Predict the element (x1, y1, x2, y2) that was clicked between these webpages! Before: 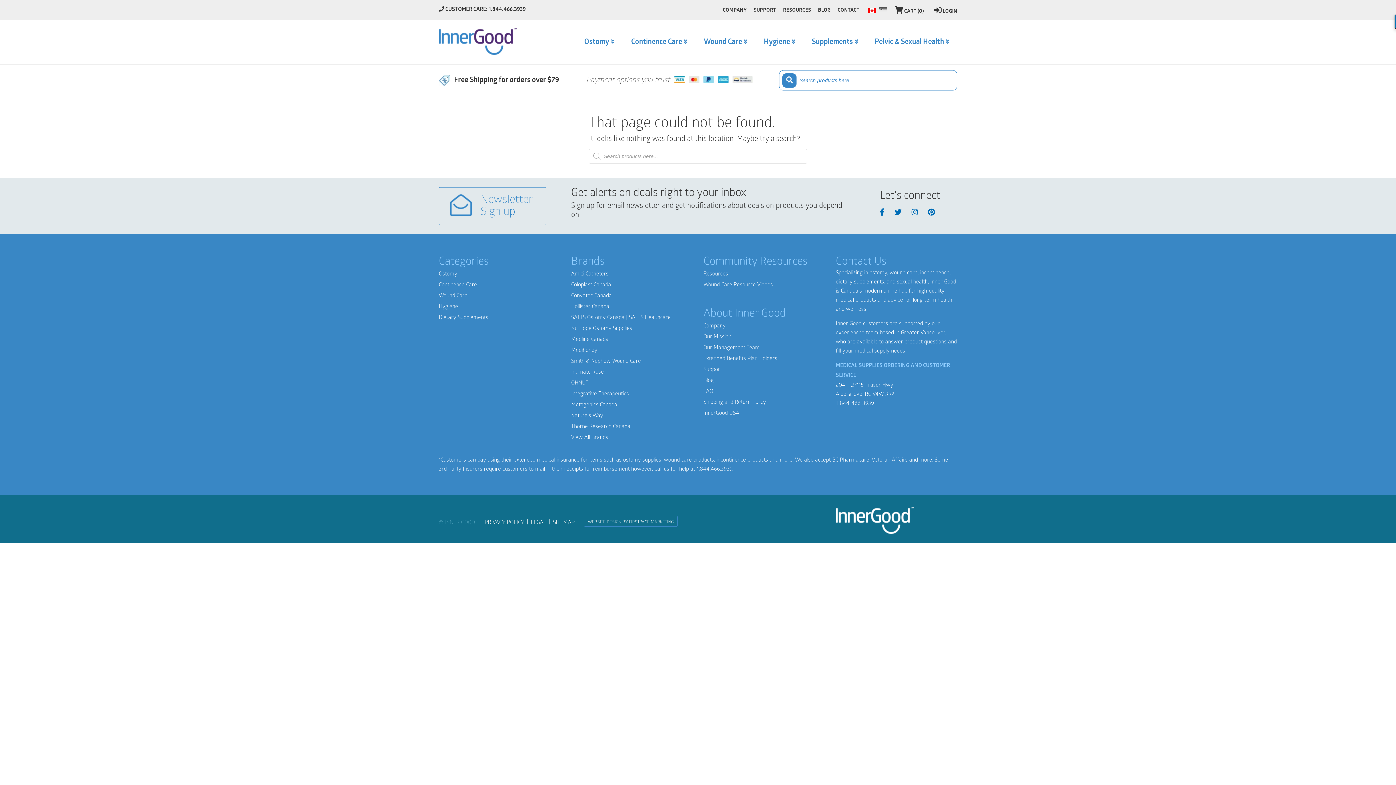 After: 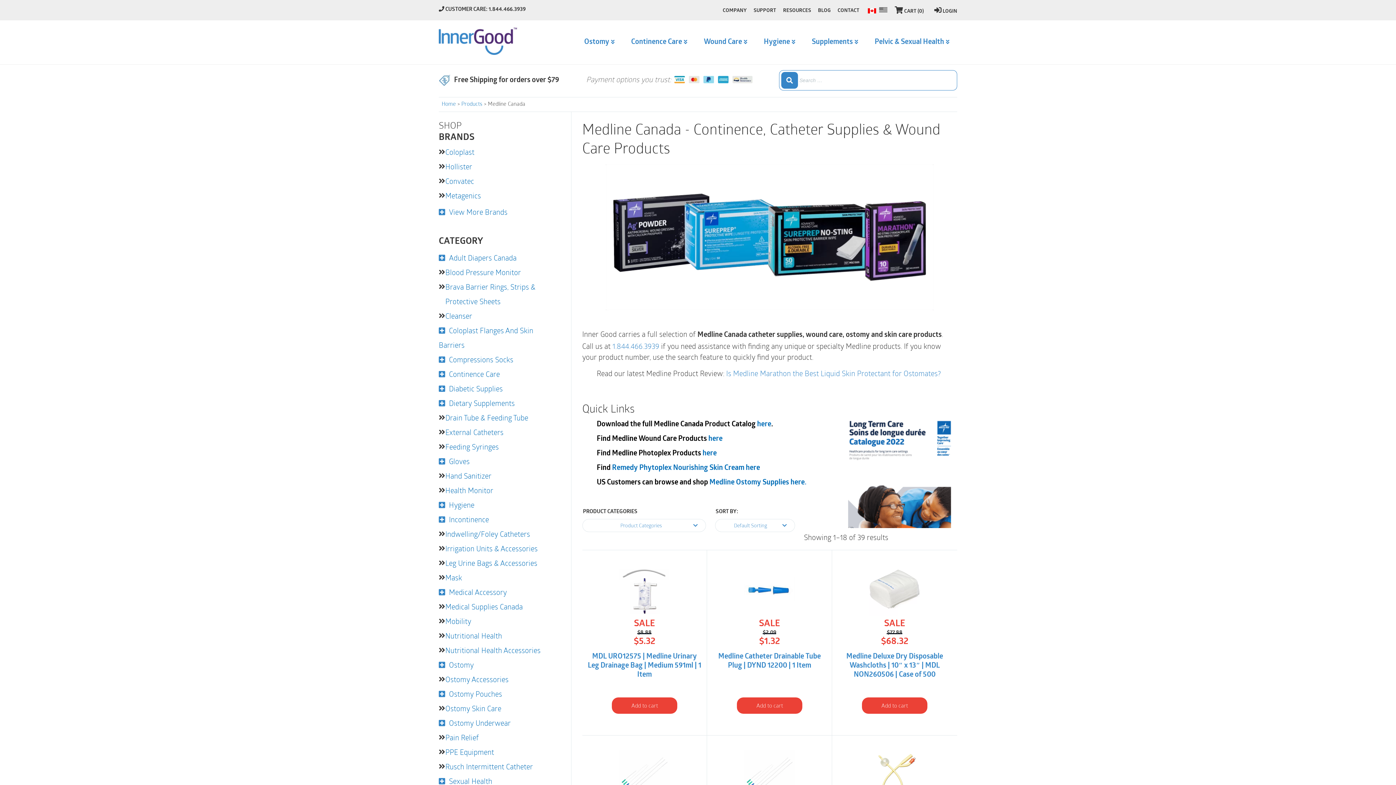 Action: label: Medline Canada bbox: (571, 335, 608, 342)